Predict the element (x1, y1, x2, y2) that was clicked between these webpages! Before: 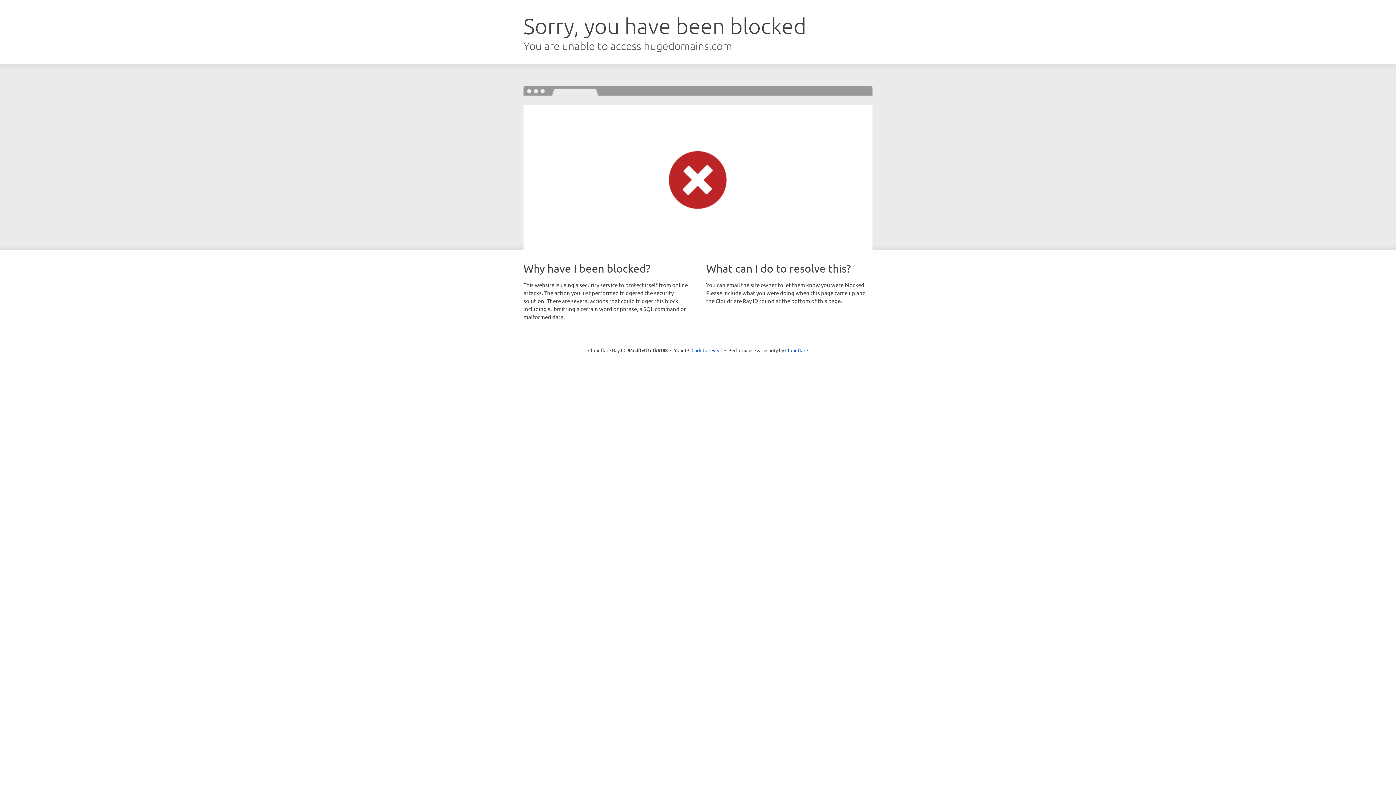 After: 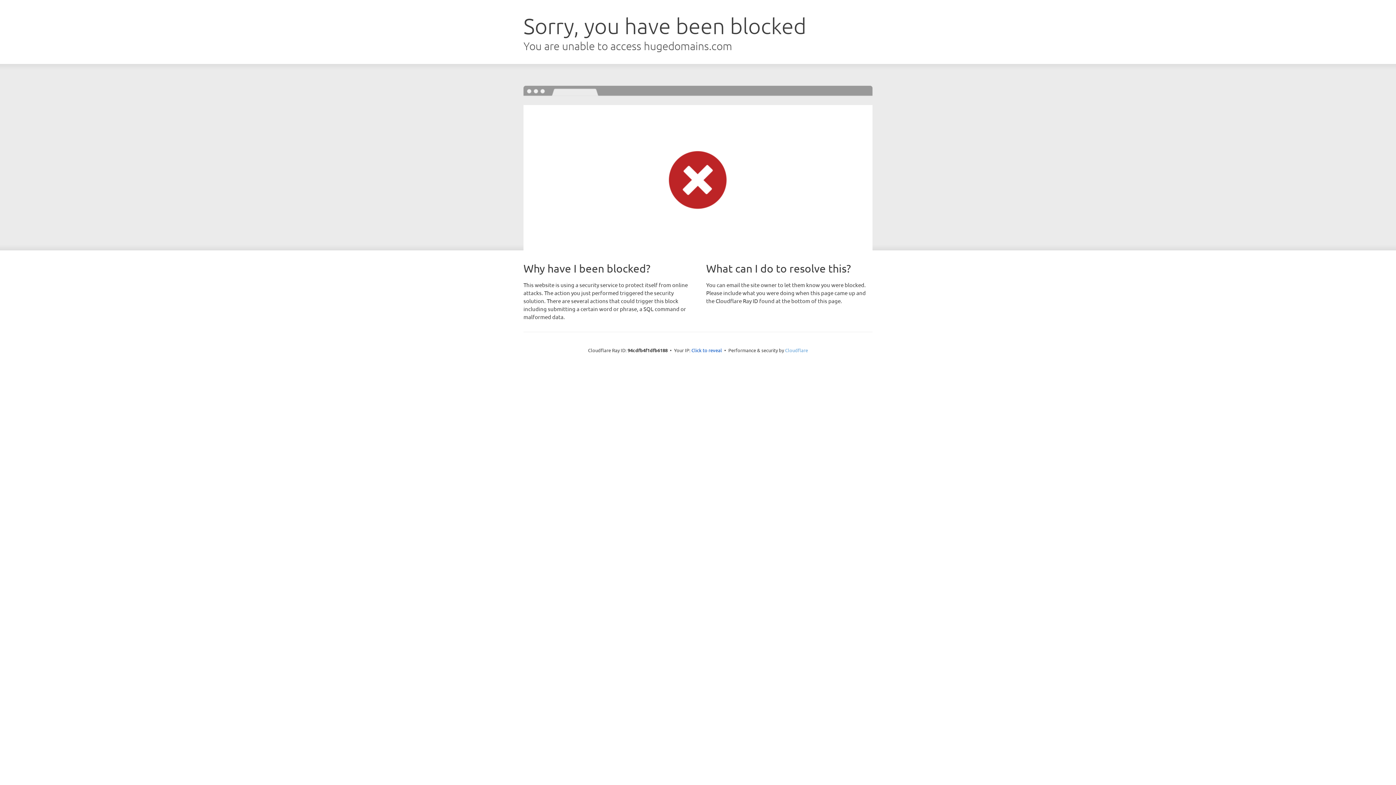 Action: bbox: (785, 347, 808, 353) label: Cloudflare